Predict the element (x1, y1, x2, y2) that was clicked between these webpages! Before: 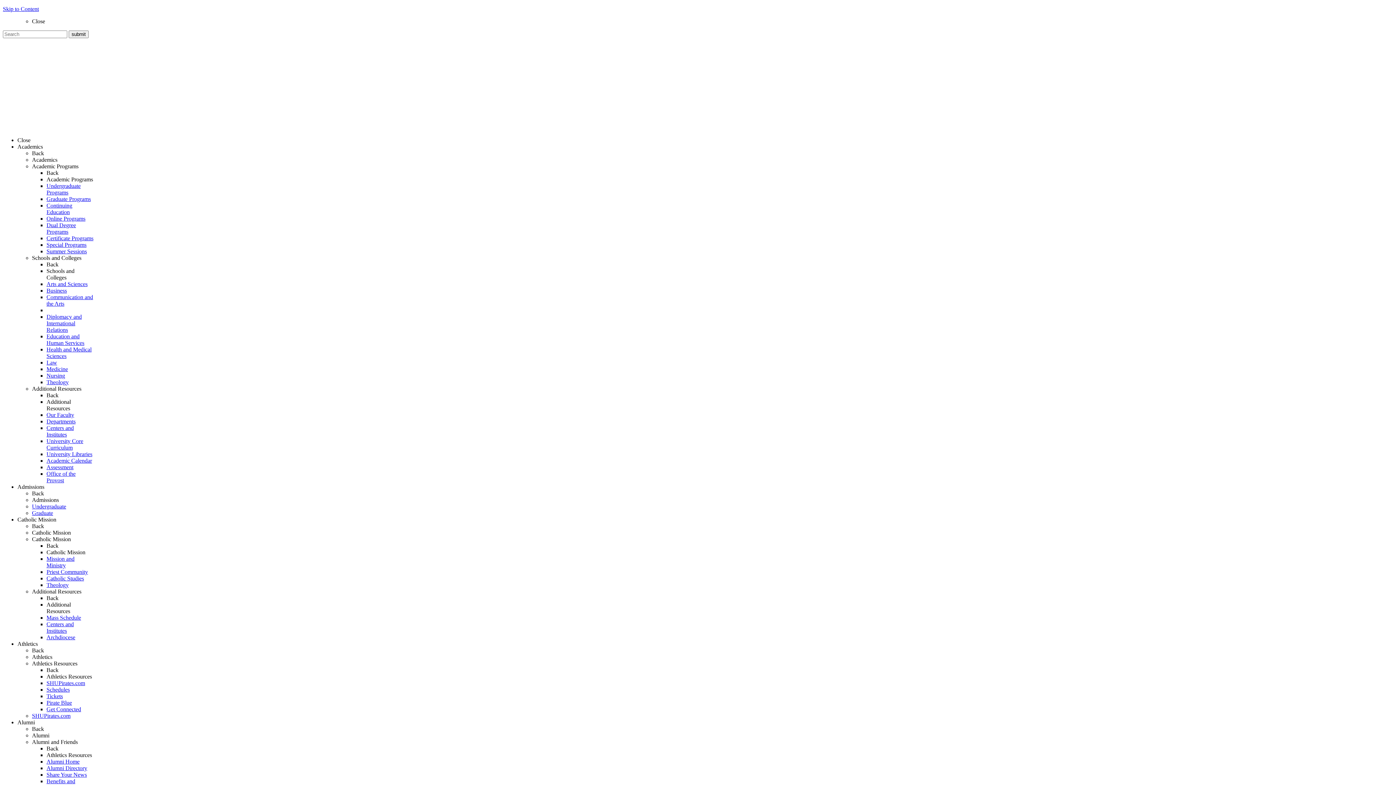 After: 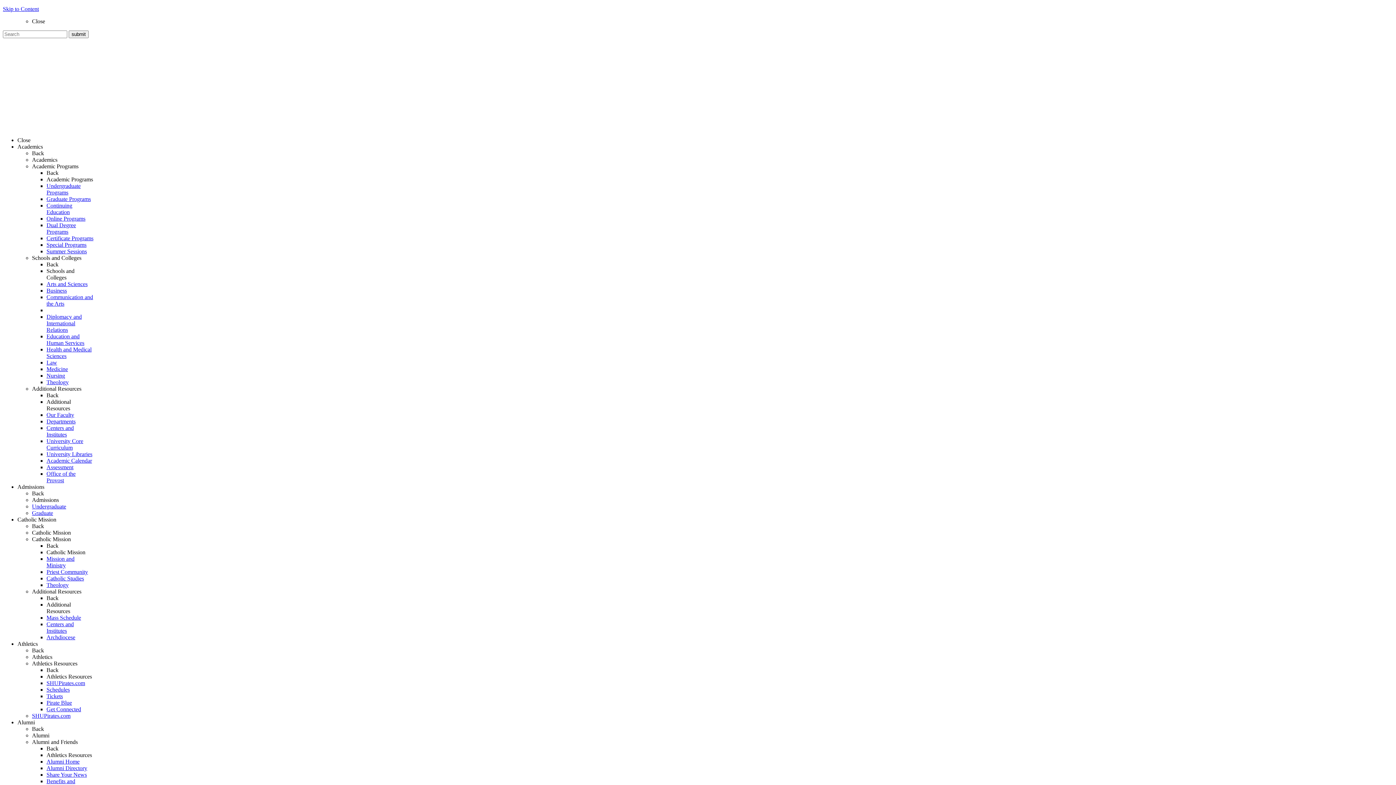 Action: label: Back bbox: (32, 490, 44, 496)